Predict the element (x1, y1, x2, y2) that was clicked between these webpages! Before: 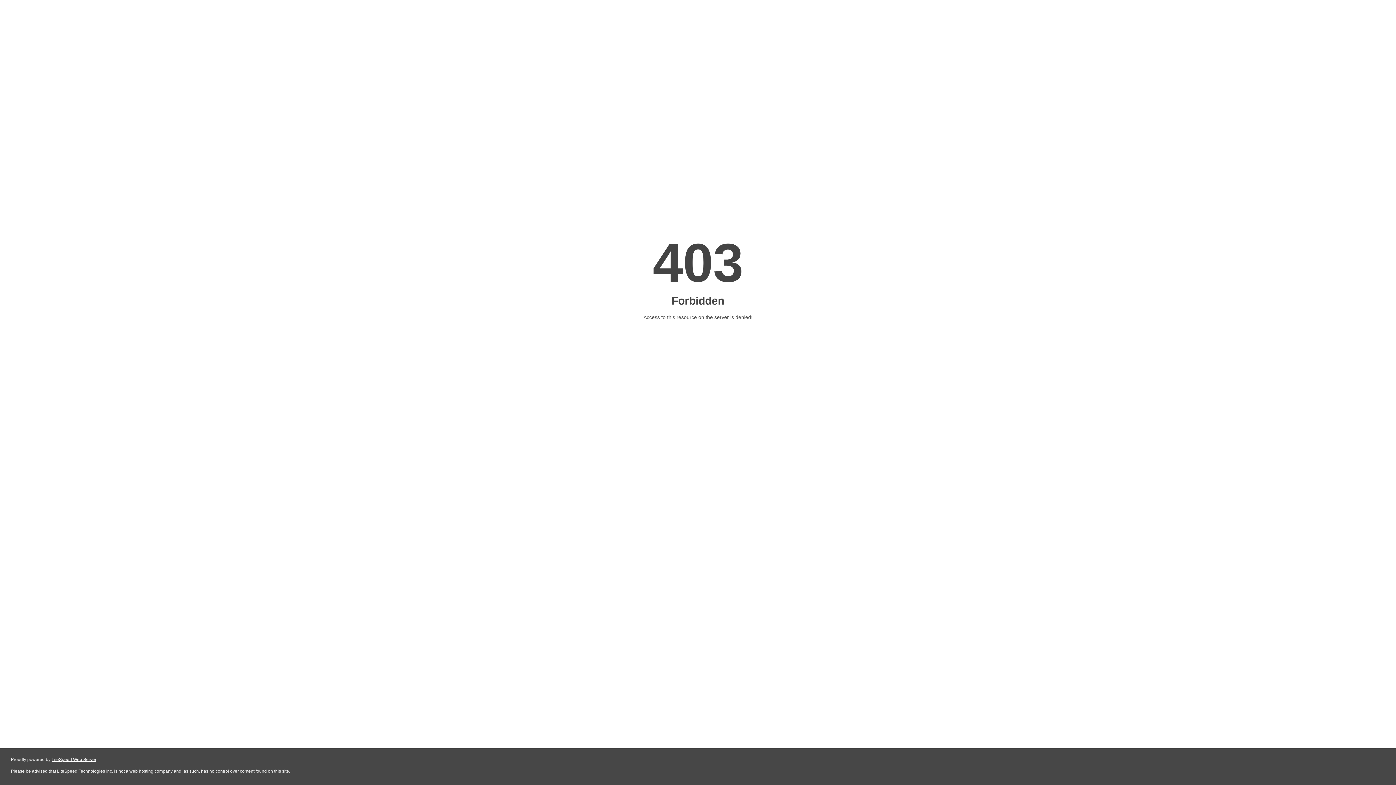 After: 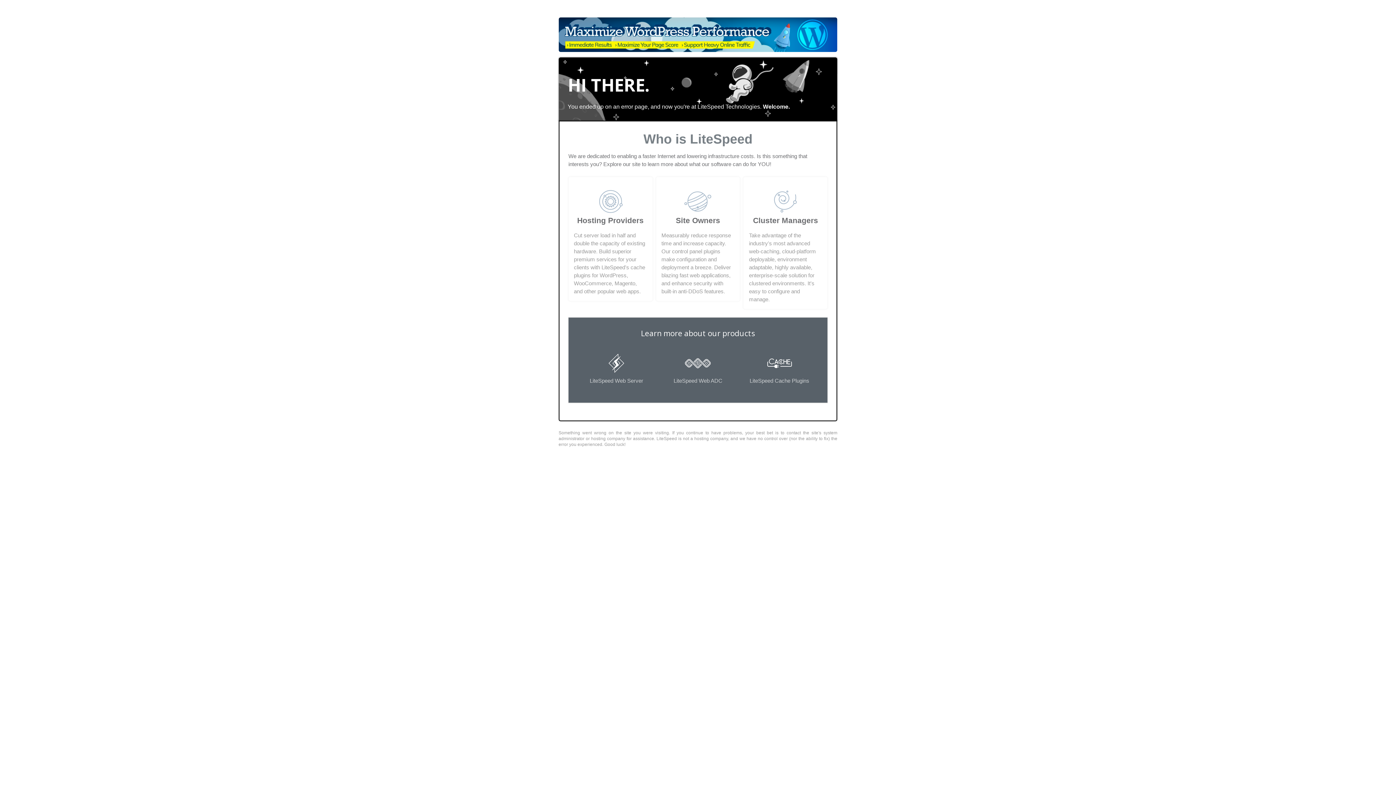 Action: bbox: (51, 757, 96, 762) label: LiteSpeed Web Server